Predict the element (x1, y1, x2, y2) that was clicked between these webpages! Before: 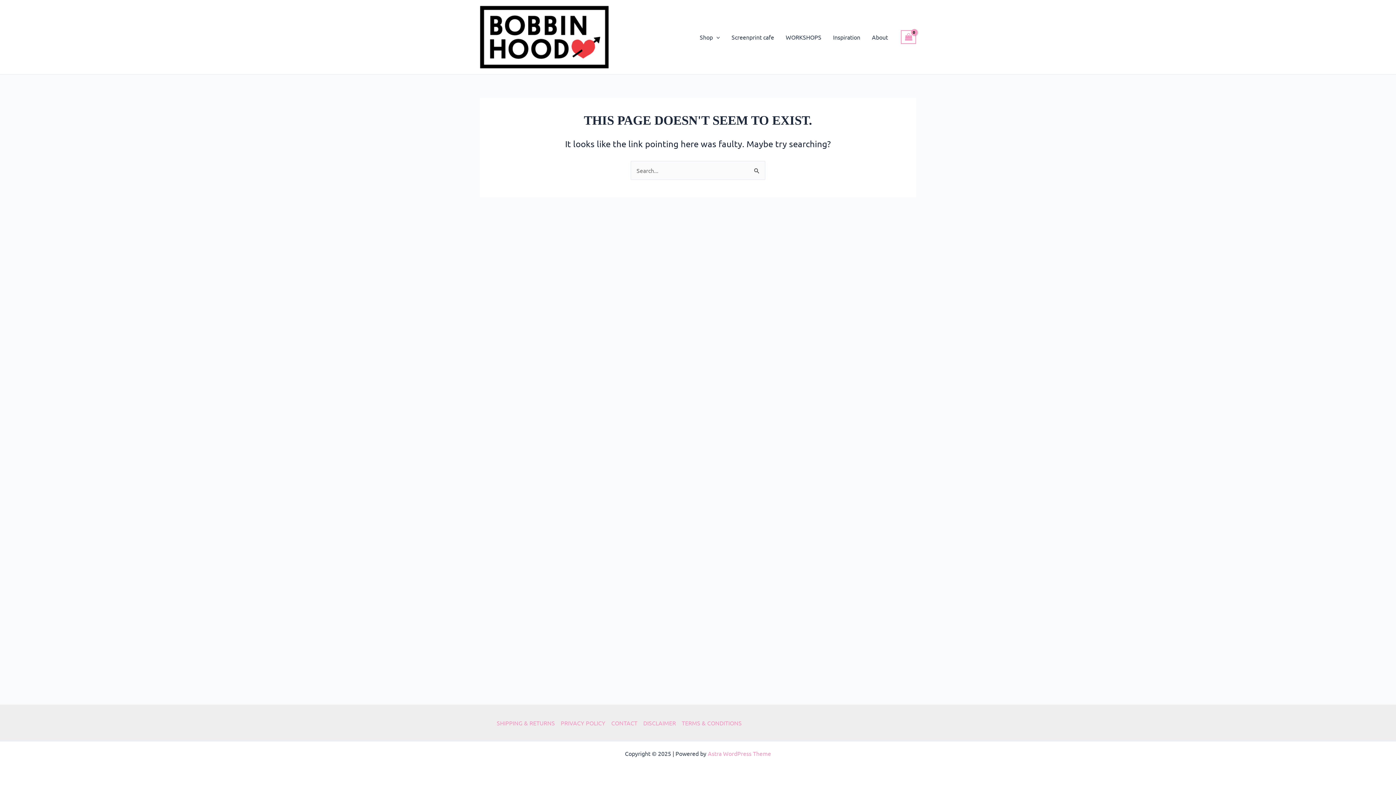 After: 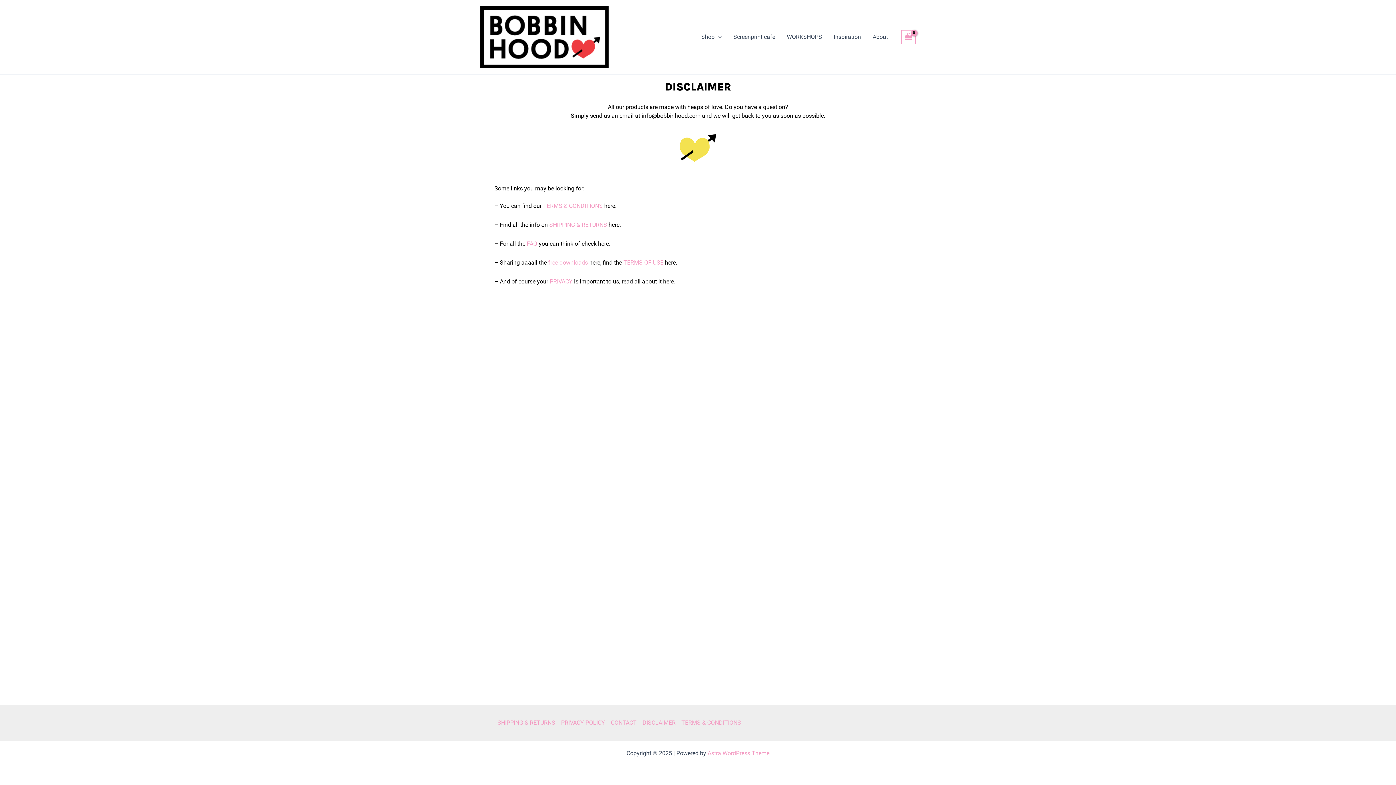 Action: label: DISCLAIMER bbox: (640, 718, 679, 728)